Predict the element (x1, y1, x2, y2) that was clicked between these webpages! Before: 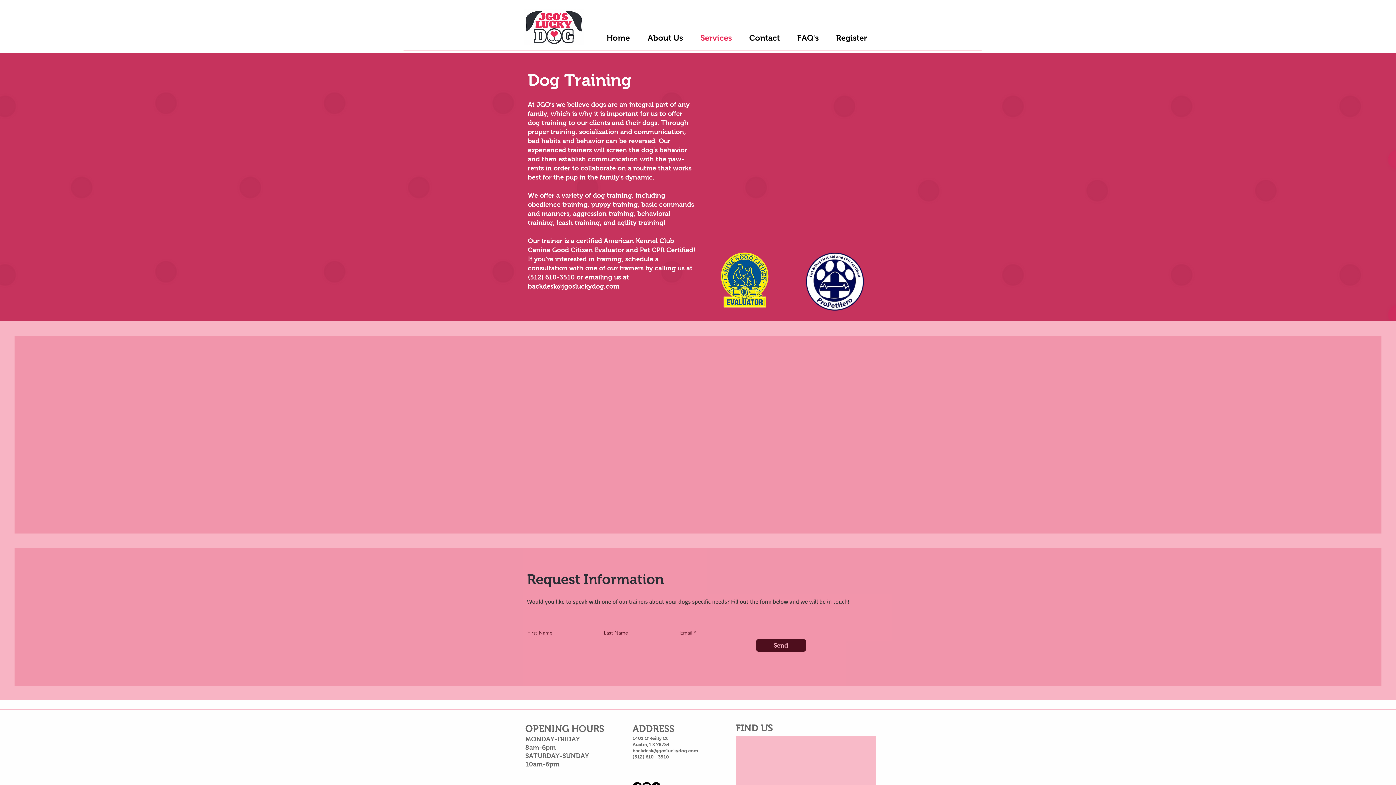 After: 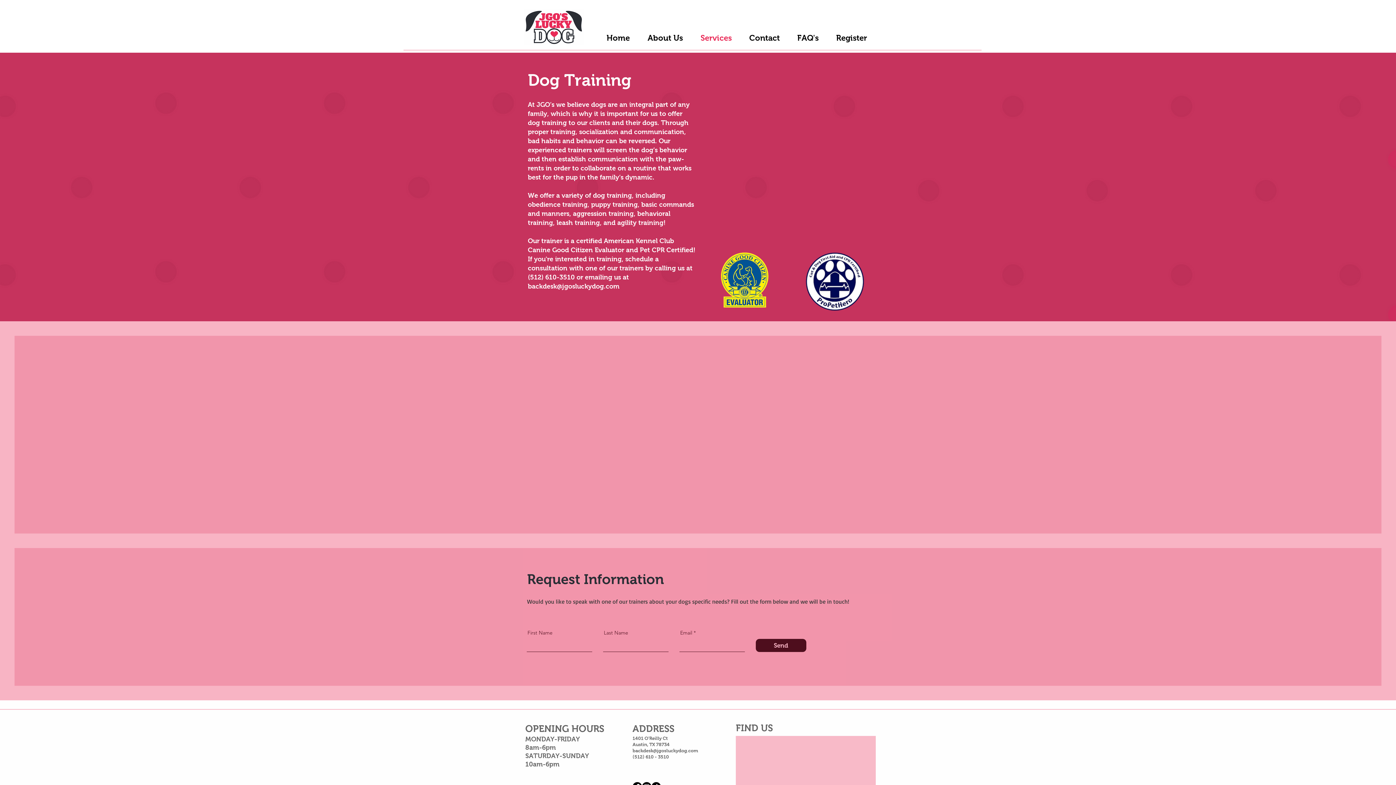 Action: bbox: (528, 282, 619, 290) label: backdesk@jgosluckydog.com